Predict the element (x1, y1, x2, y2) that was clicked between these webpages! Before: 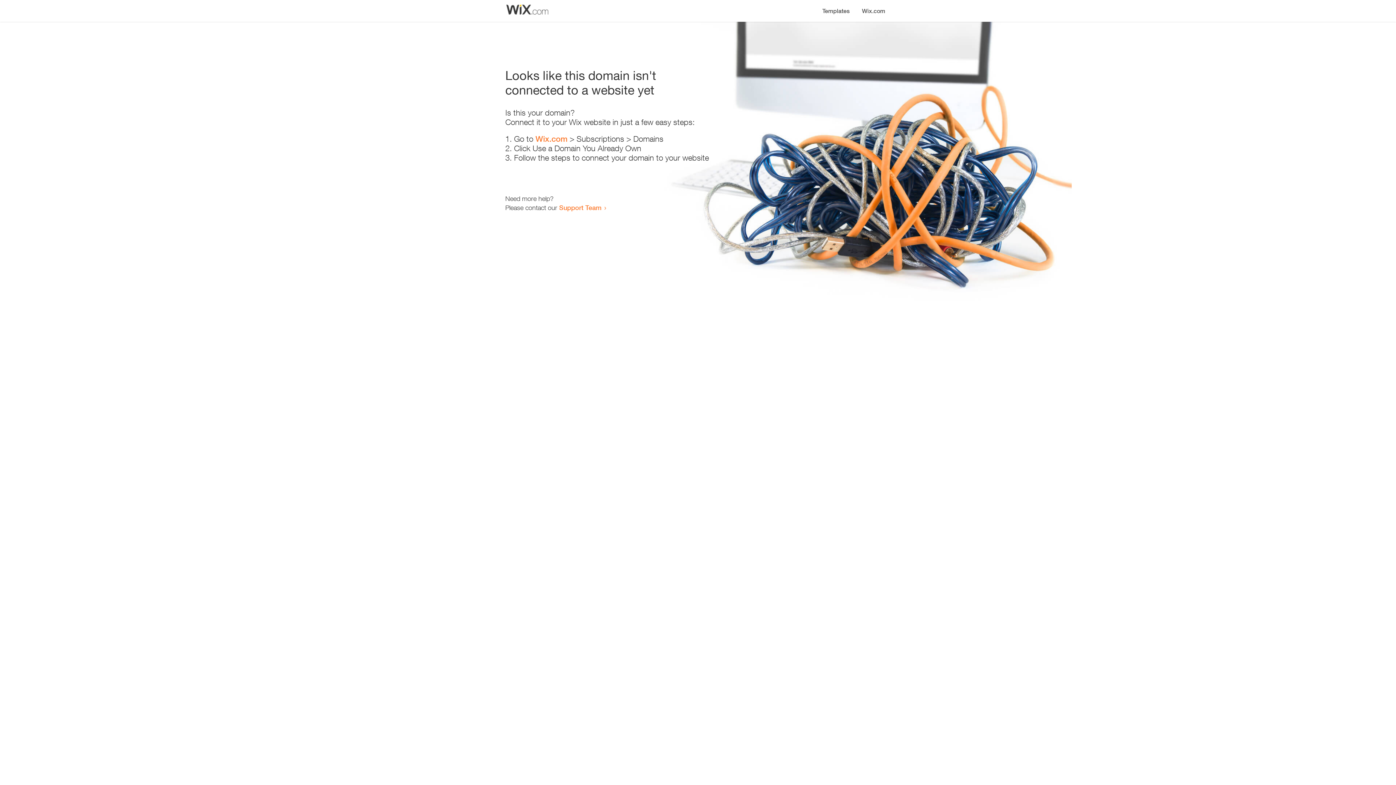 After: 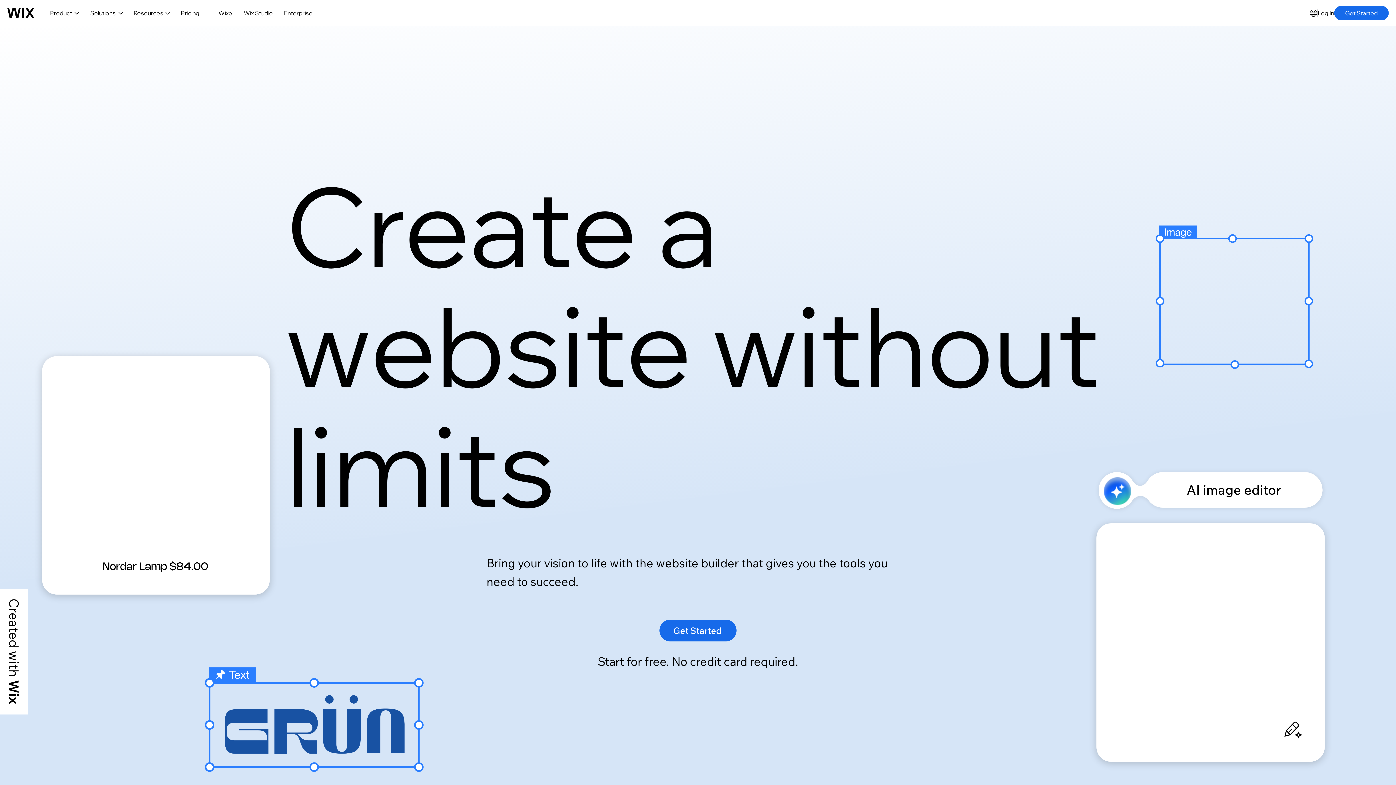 Action: bbox: (535, 134, 567, 143) label: Wix.com